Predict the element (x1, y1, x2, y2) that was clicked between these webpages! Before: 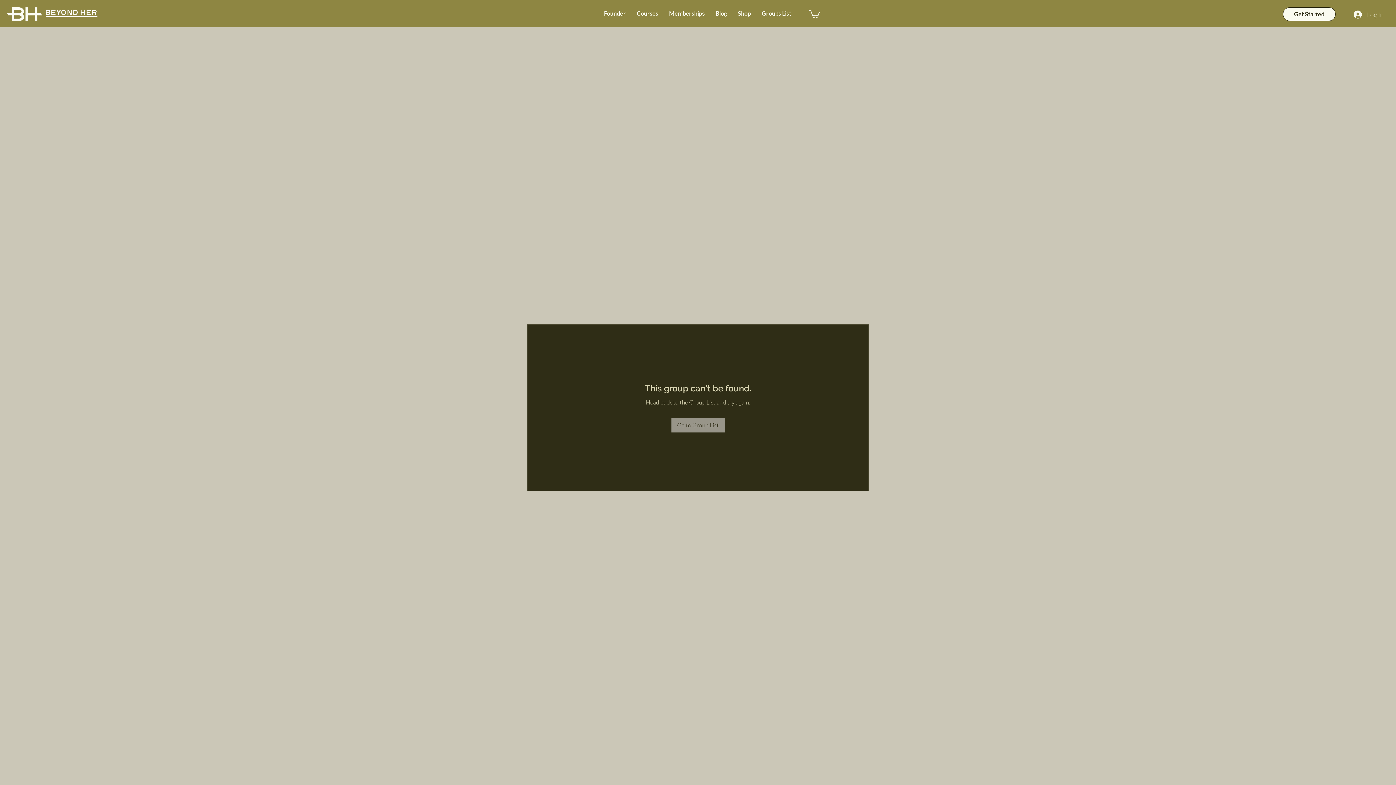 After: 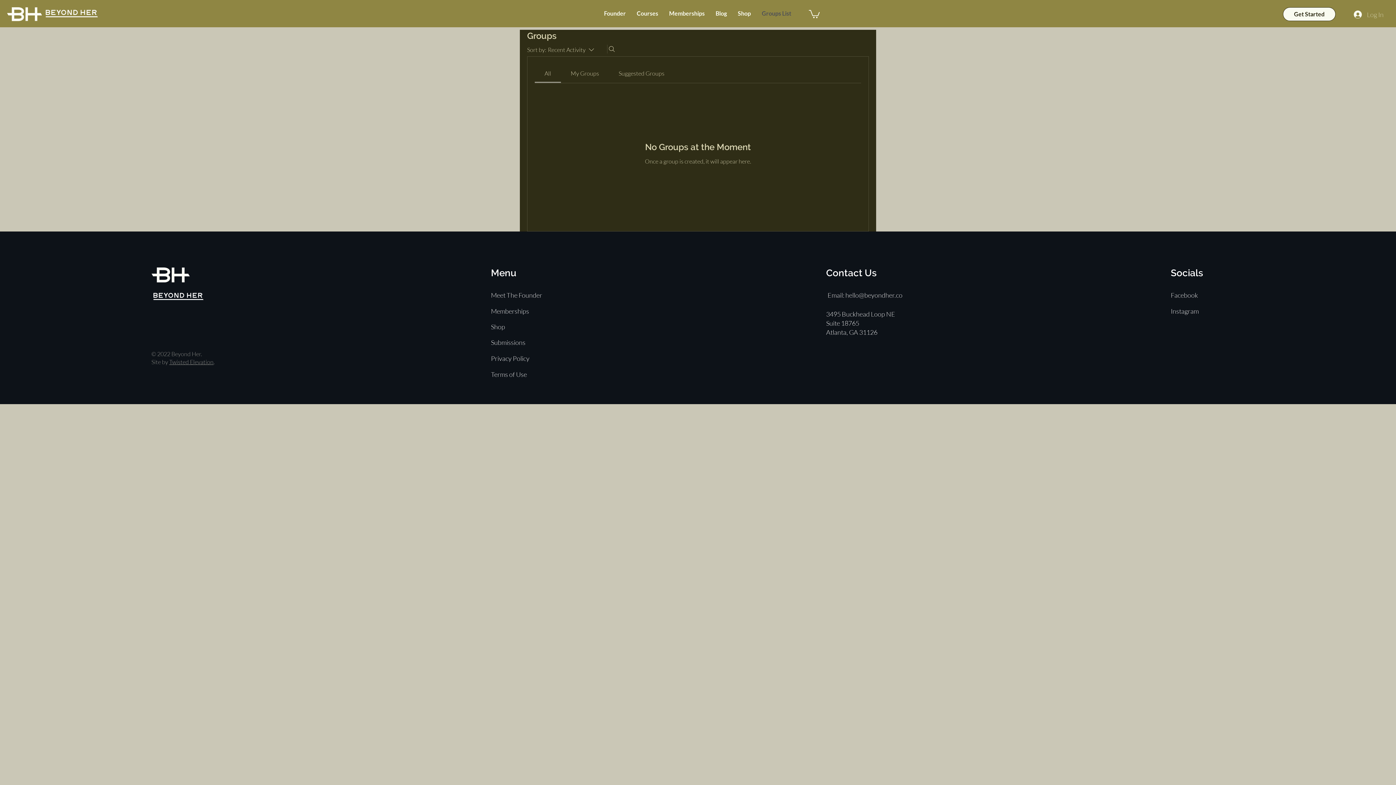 Action: bbox: (756, 4, 796, 22) label: Groups List